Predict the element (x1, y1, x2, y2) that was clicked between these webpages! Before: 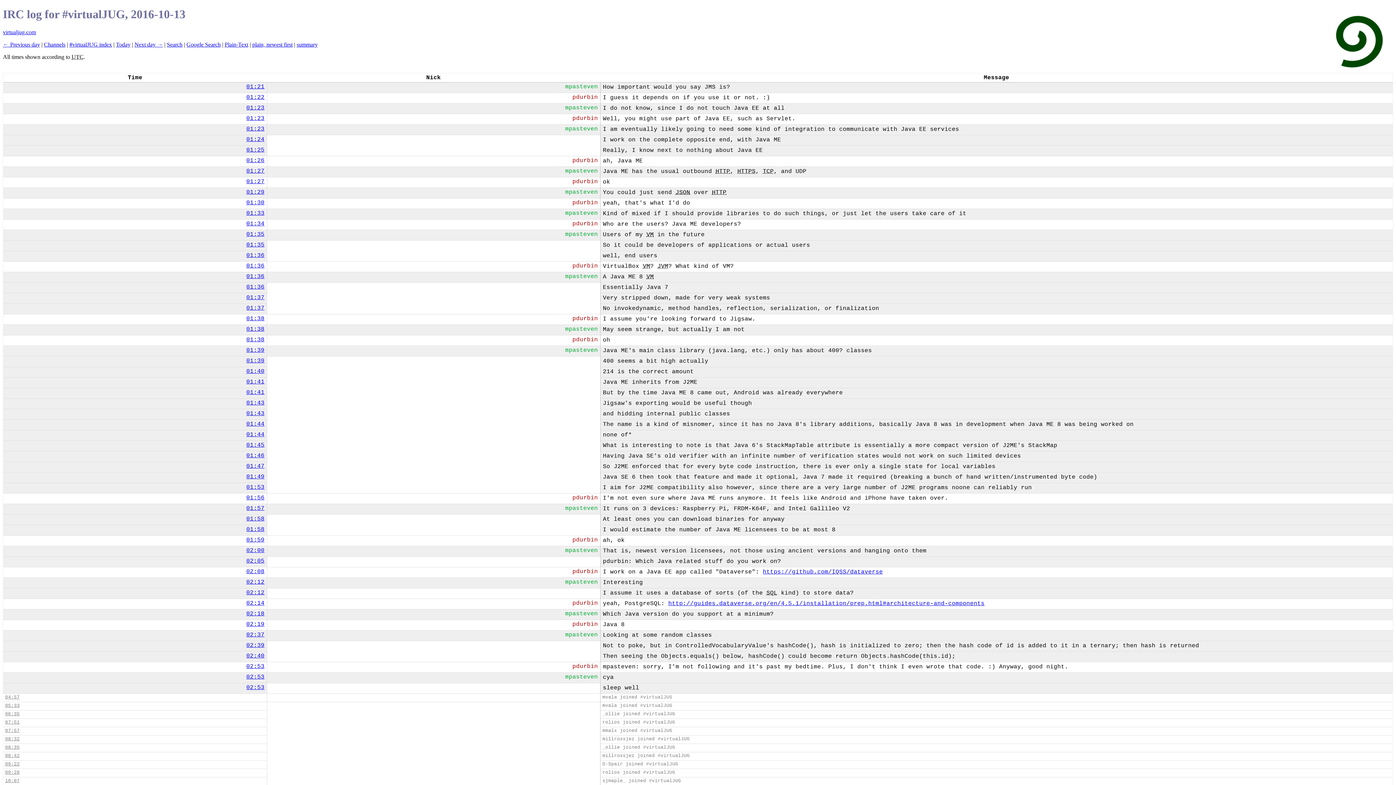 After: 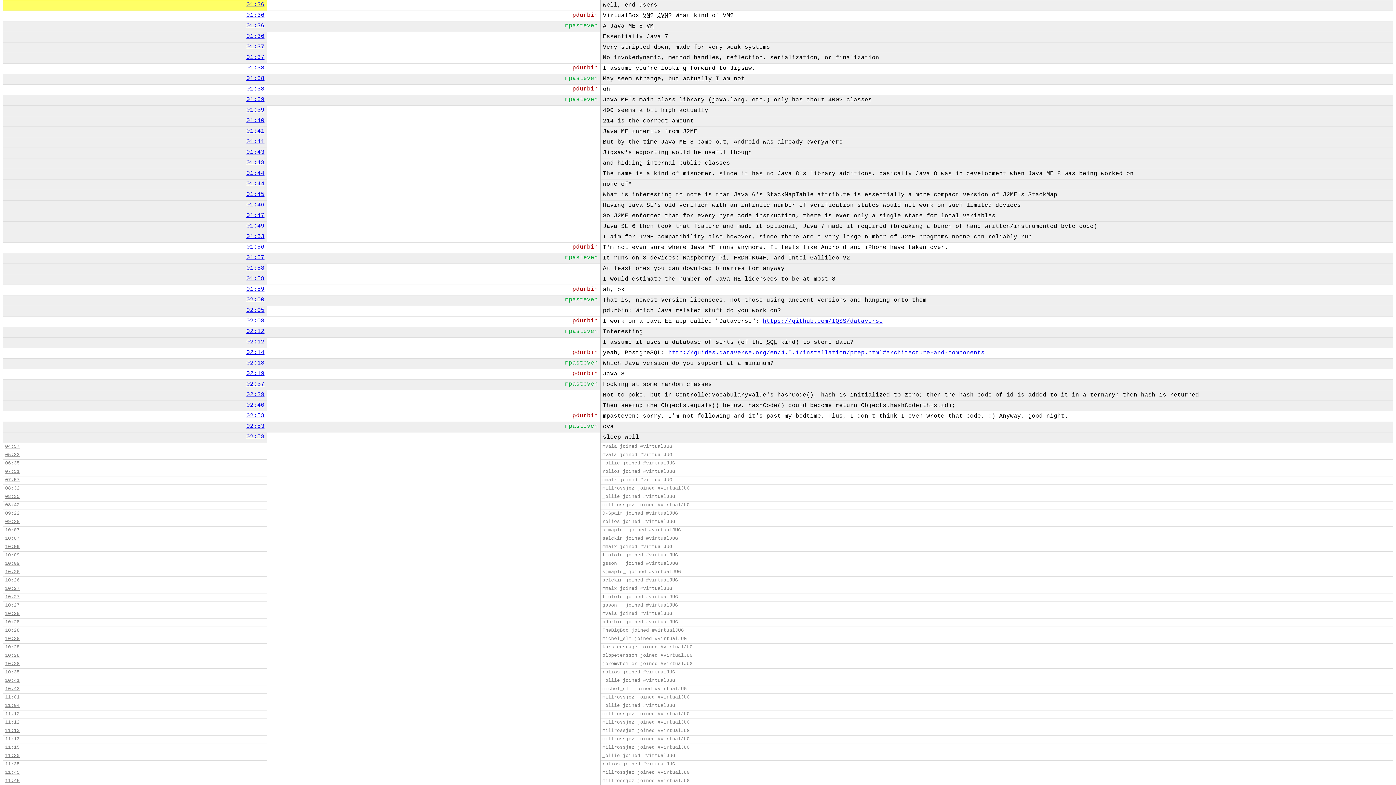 Action: label: 01:36 bbox: (246, 252, 264, 259)